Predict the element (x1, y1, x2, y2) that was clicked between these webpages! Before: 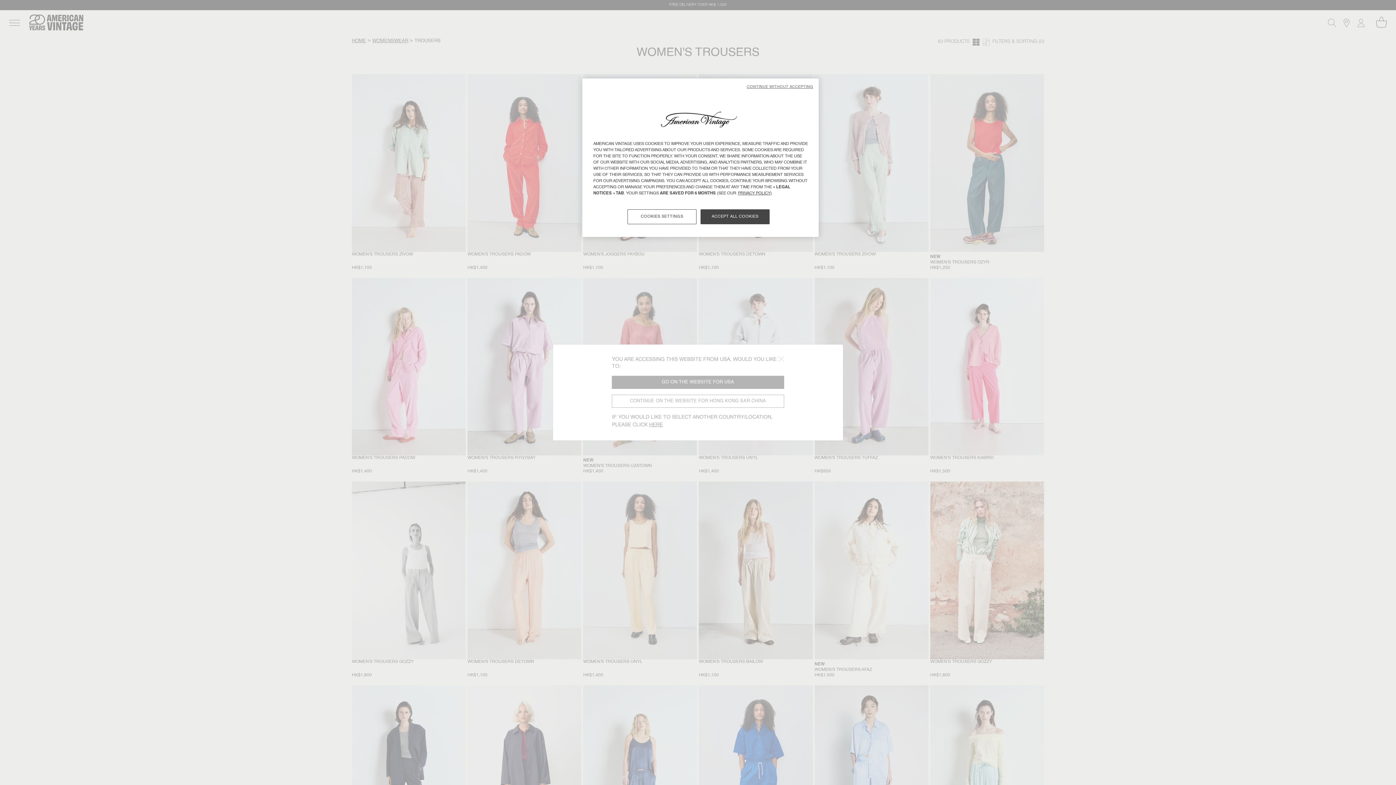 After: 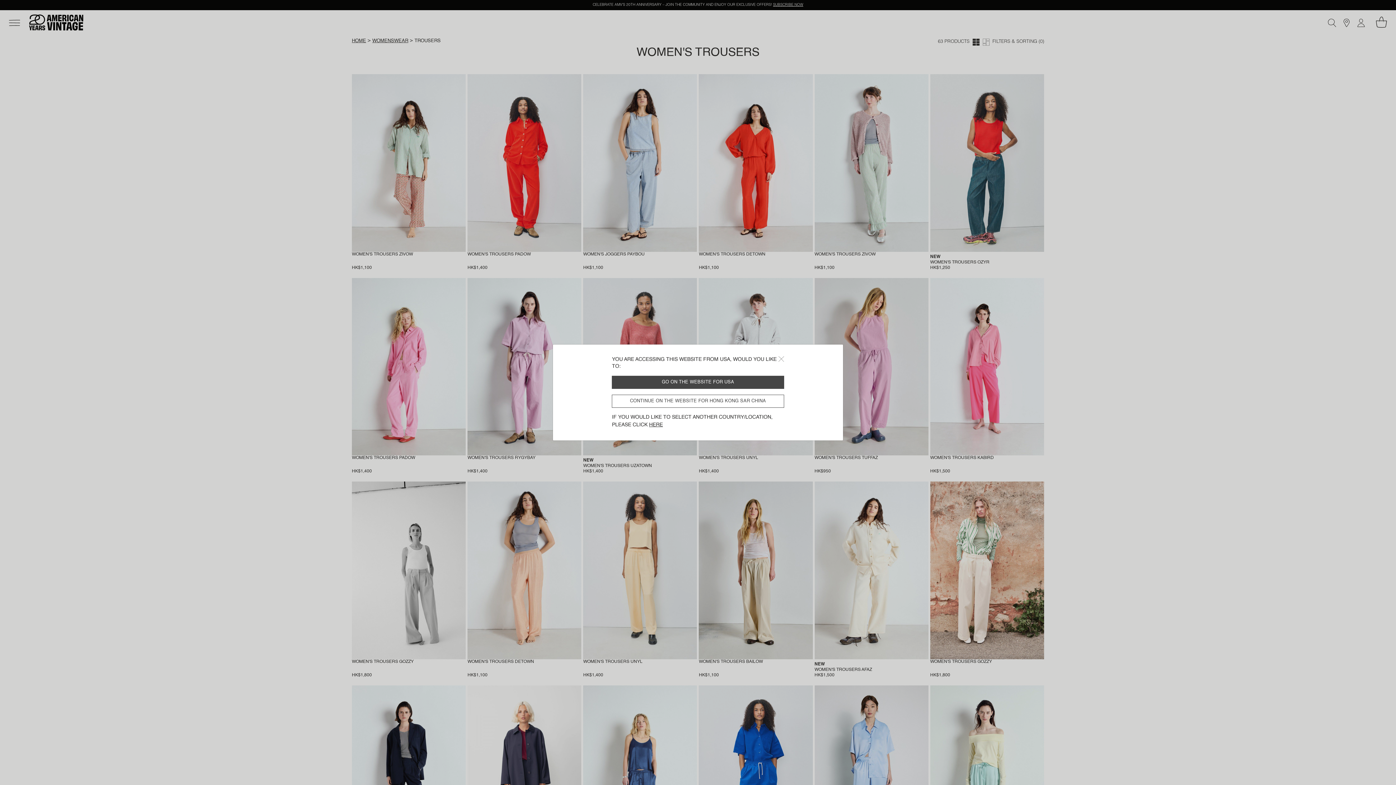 Action: label: ACCEPT ALL COOKIES bbox: (700, 209, 769, 224)